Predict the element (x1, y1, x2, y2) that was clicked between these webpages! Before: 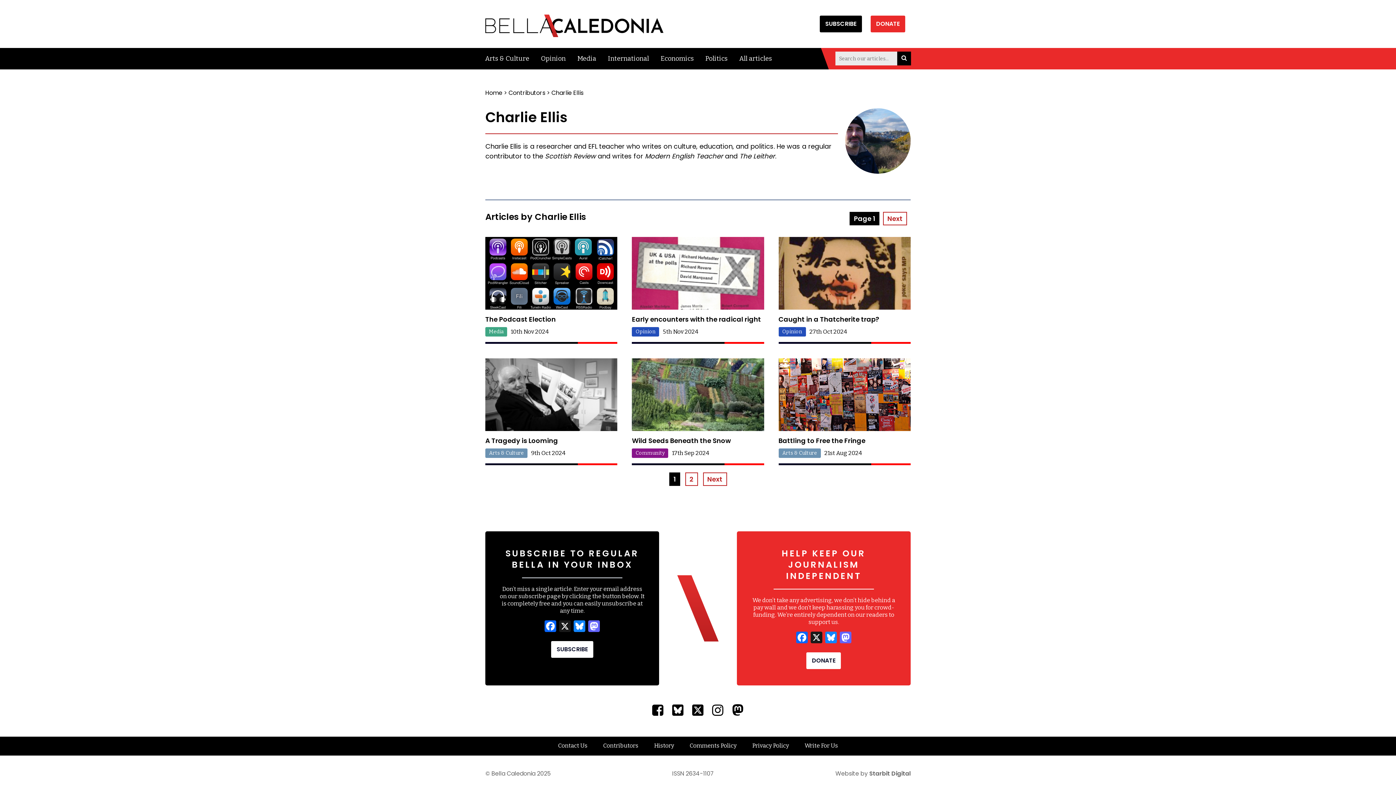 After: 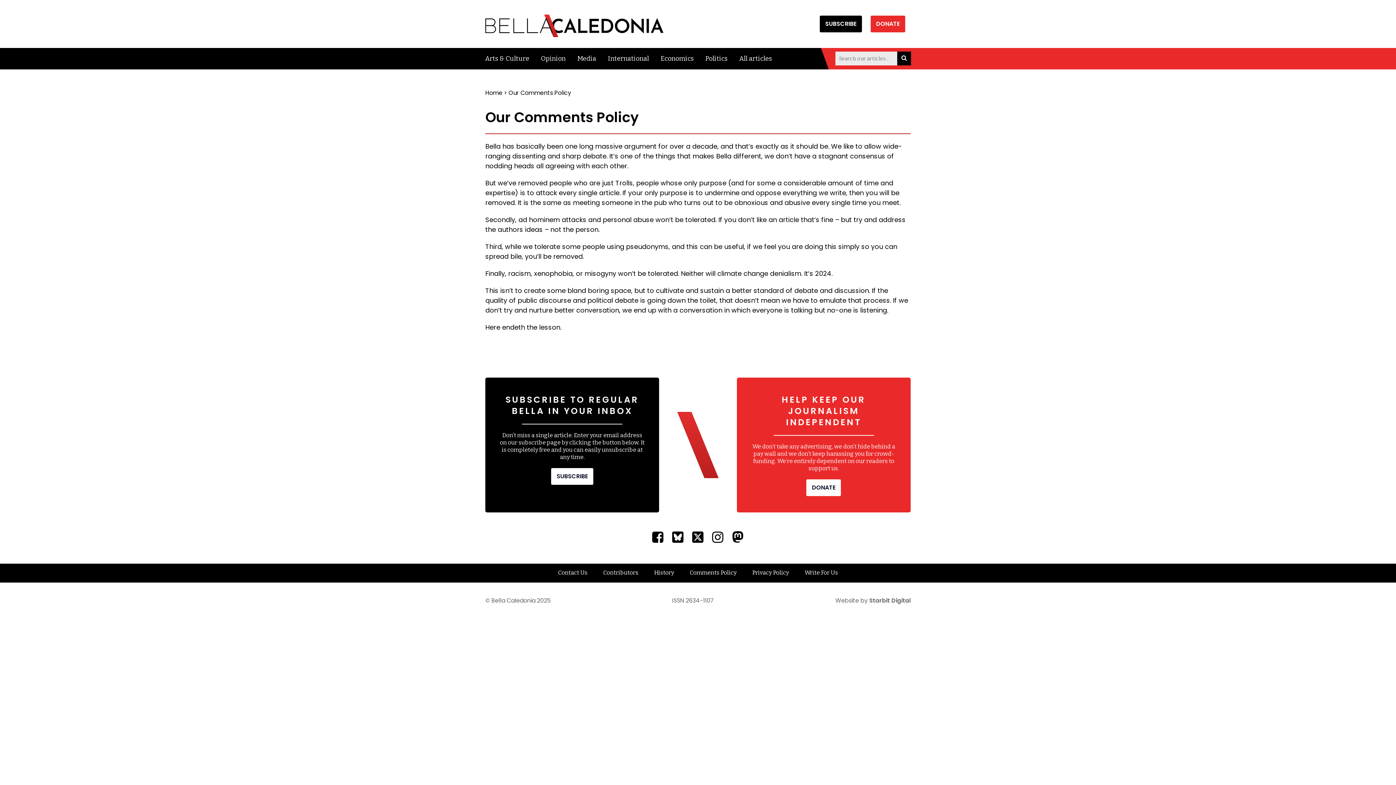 Action: label: Comments Policy bbox: (682, 737, 744, 756)